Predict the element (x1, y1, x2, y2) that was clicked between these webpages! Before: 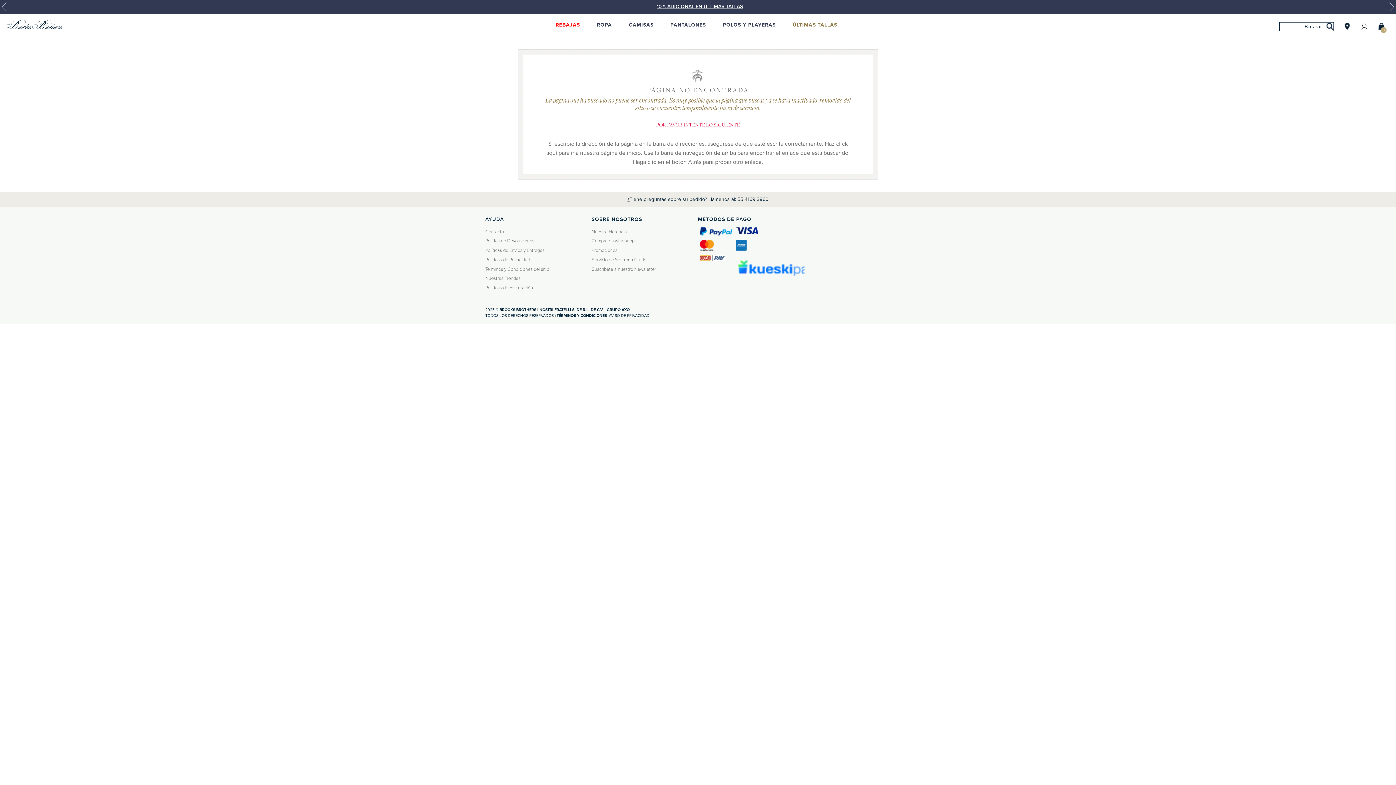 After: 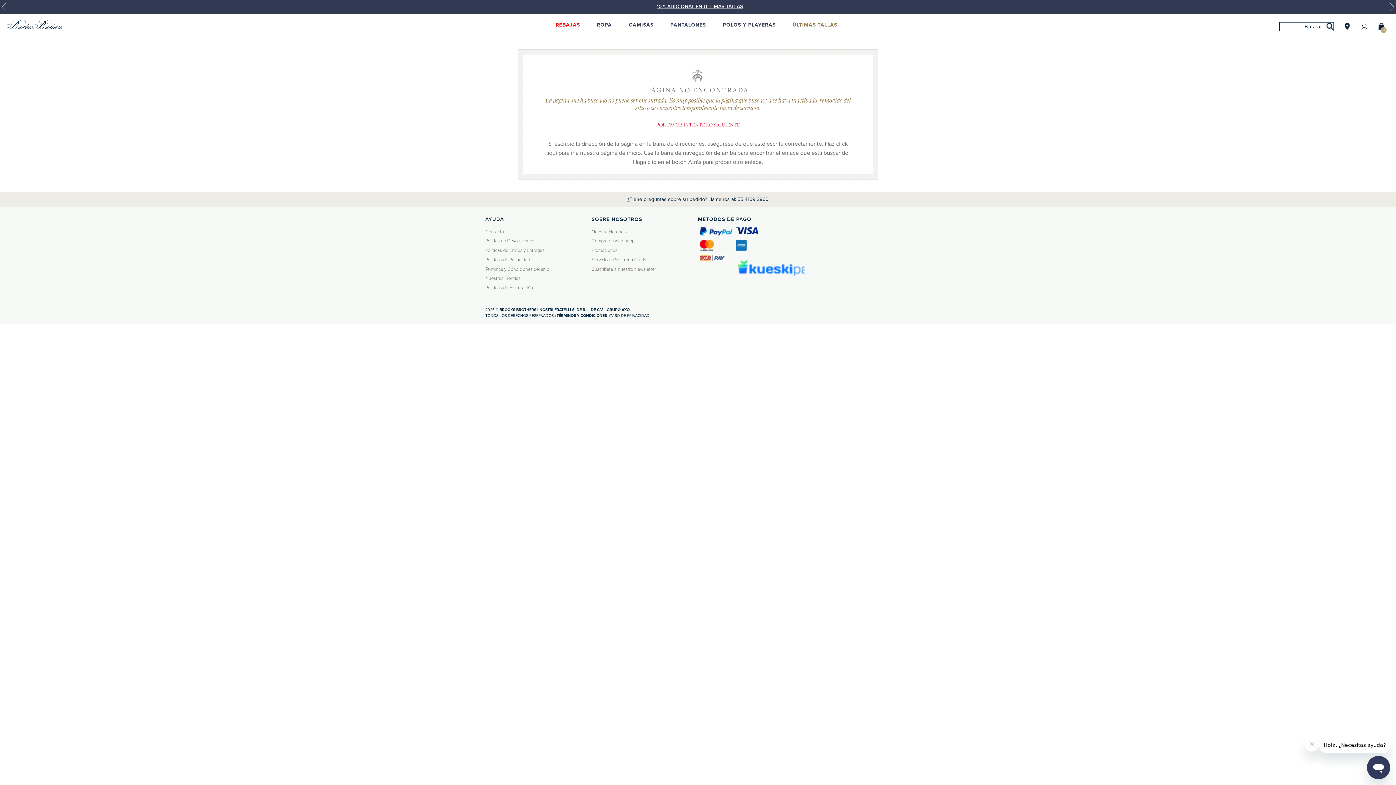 Action: bbox: (1326, 22, 1334, 30)